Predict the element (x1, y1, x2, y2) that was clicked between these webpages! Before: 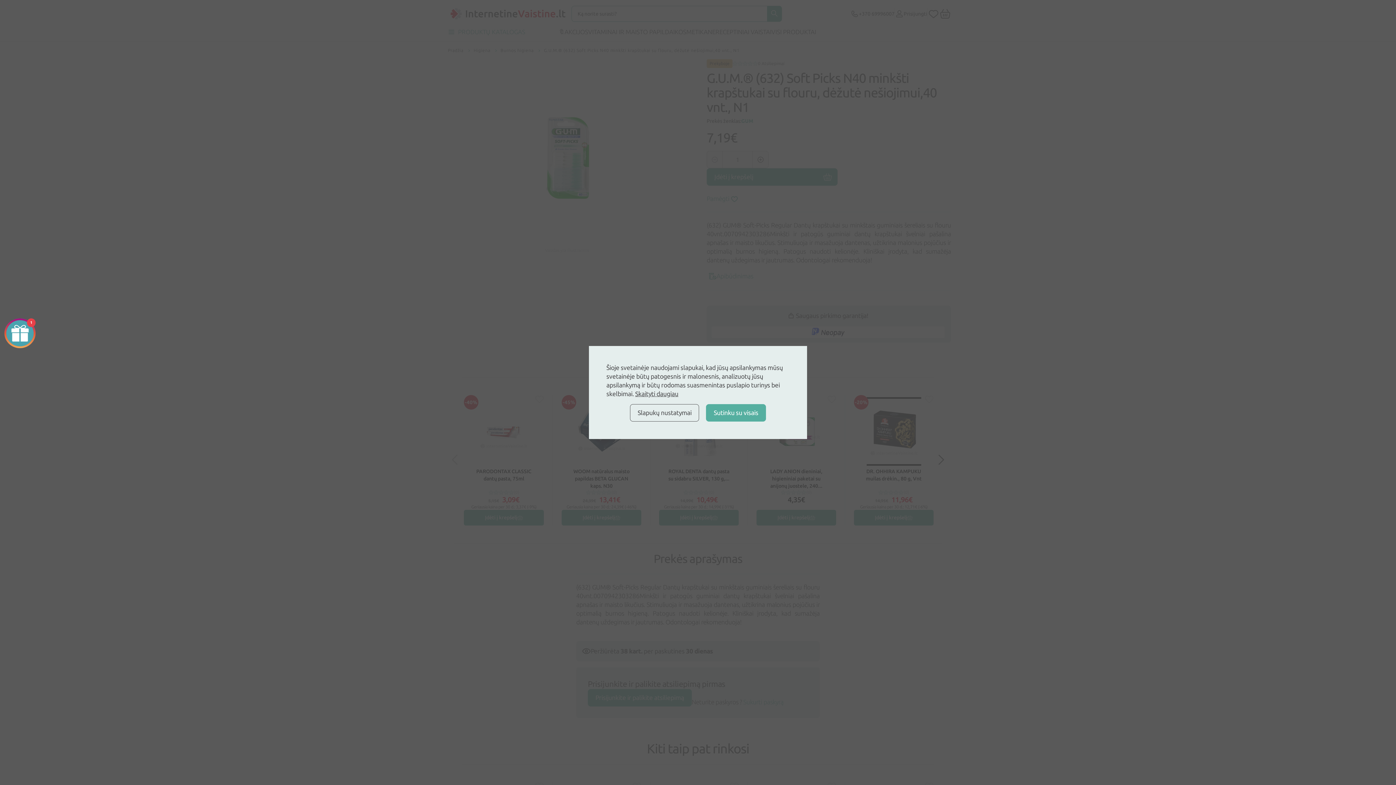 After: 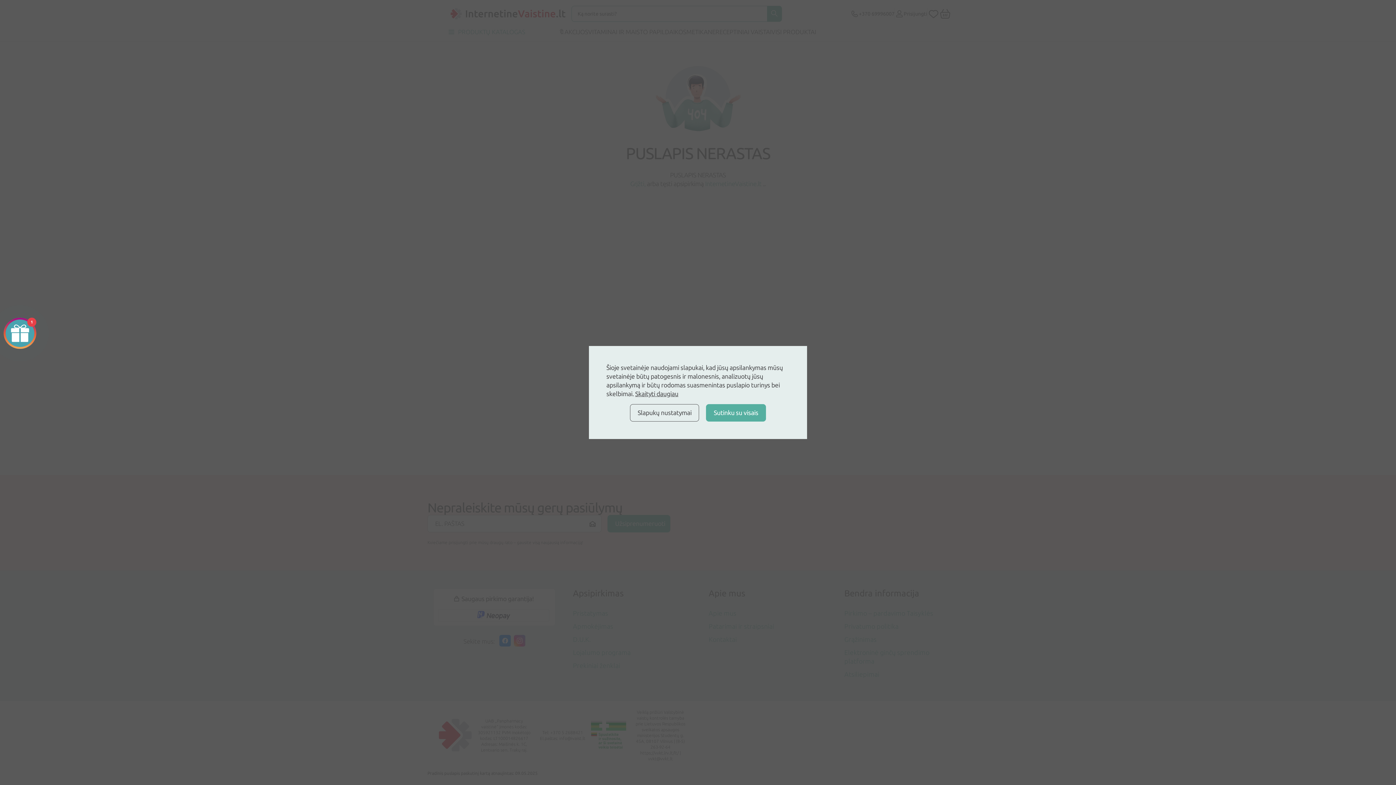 Action: bbox: (635, 390, 678, 397) label: Skaityti daugiau